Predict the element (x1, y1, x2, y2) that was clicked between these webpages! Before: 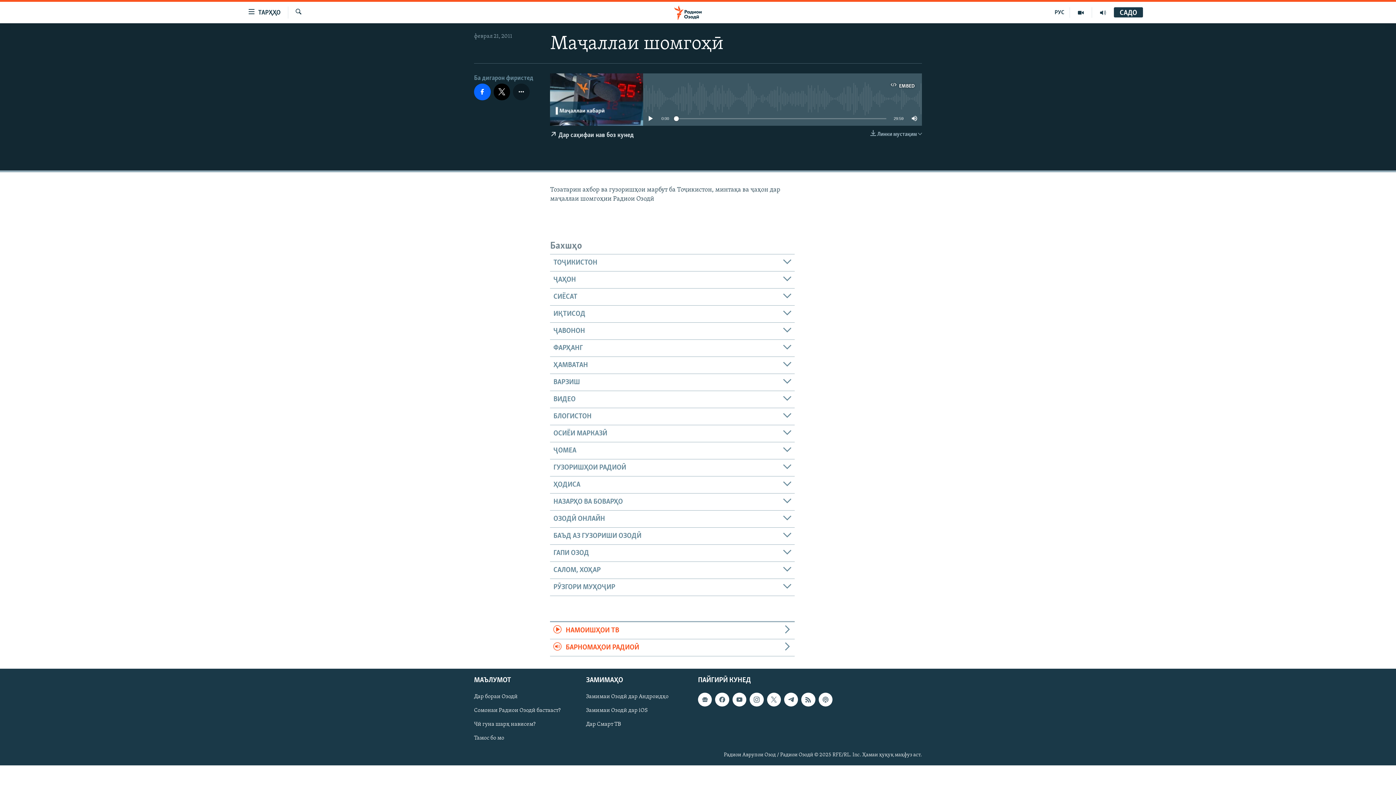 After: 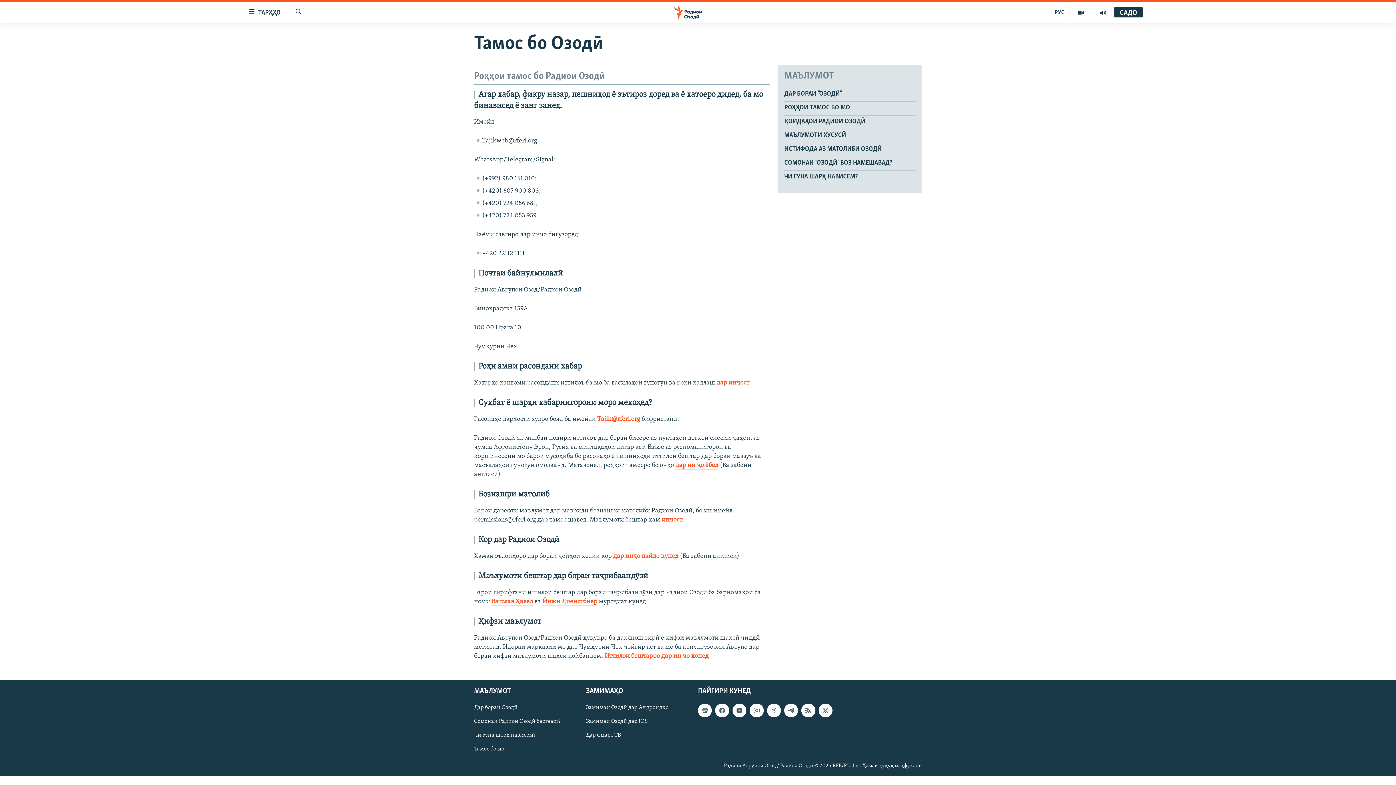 Action: label: Тамос бо мо bbox: (474, 734, 581, 742)